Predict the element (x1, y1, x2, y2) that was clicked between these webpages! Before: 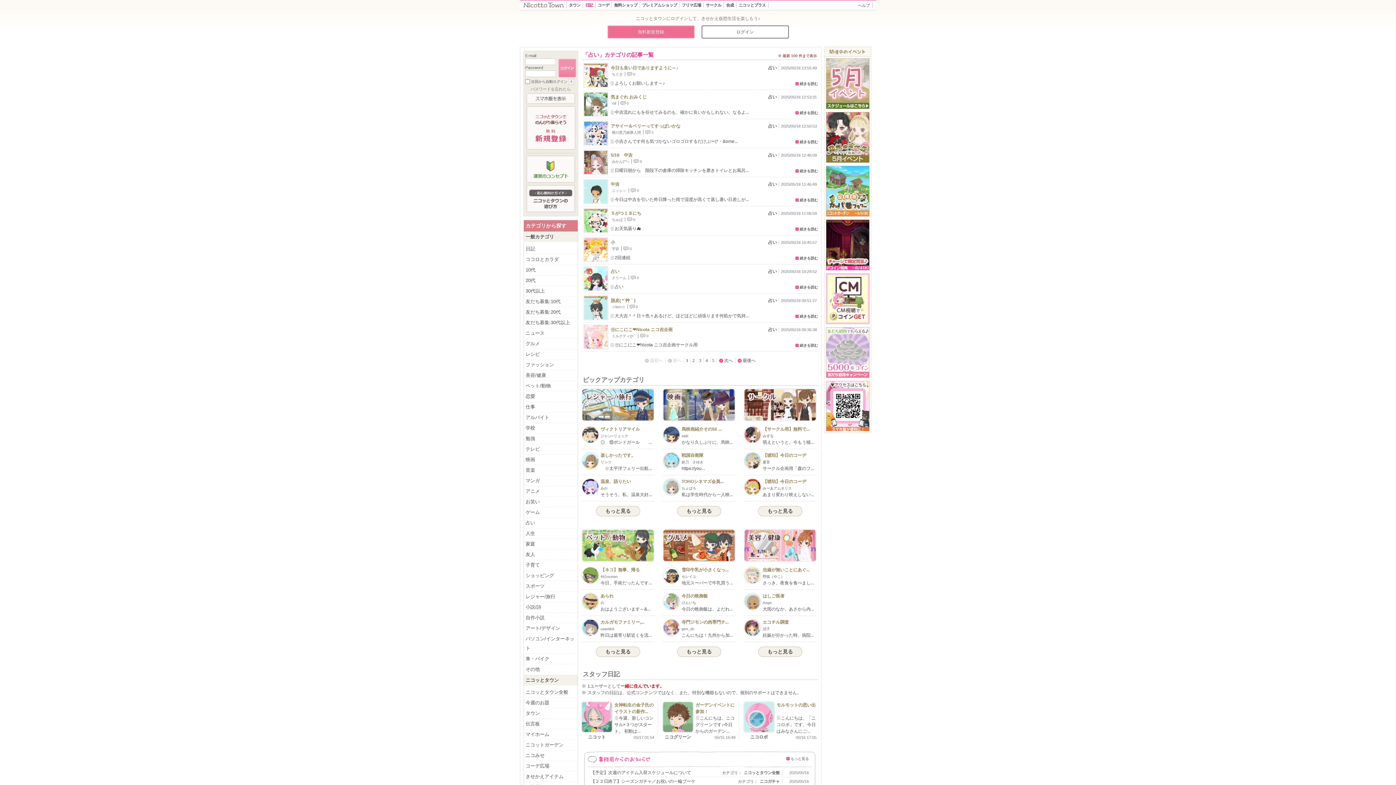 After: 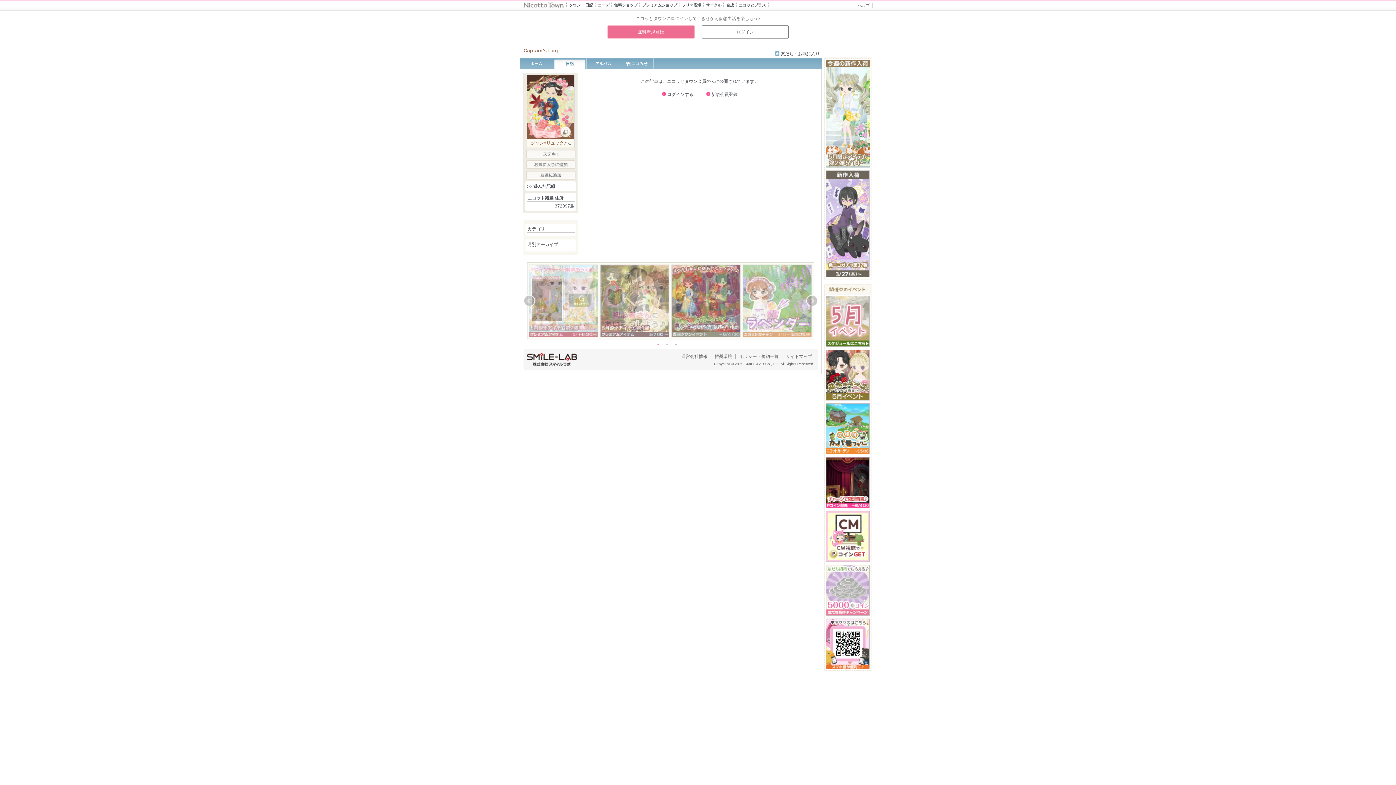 Action: label: ◎　⑩ボンドガール　　... bbox: (600, 440, 652, 445)